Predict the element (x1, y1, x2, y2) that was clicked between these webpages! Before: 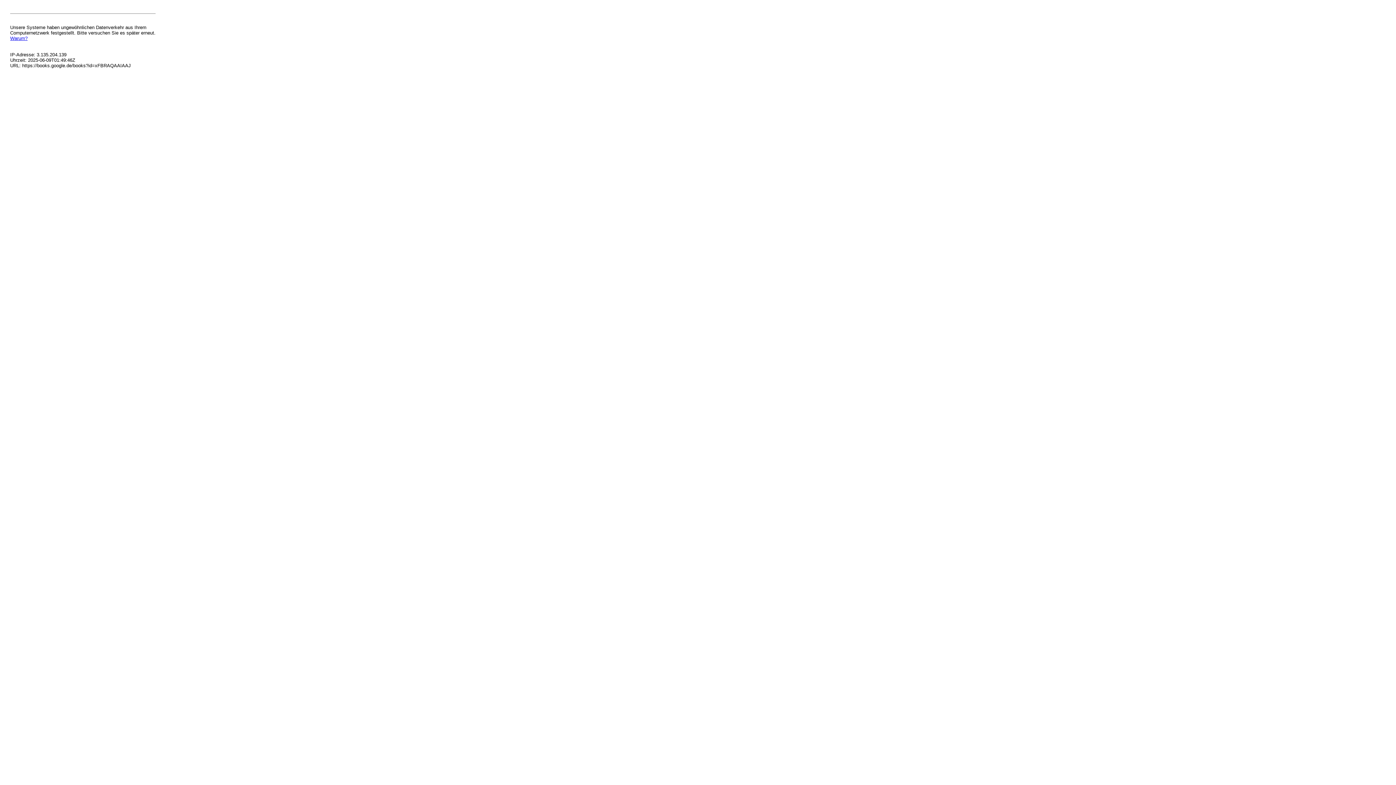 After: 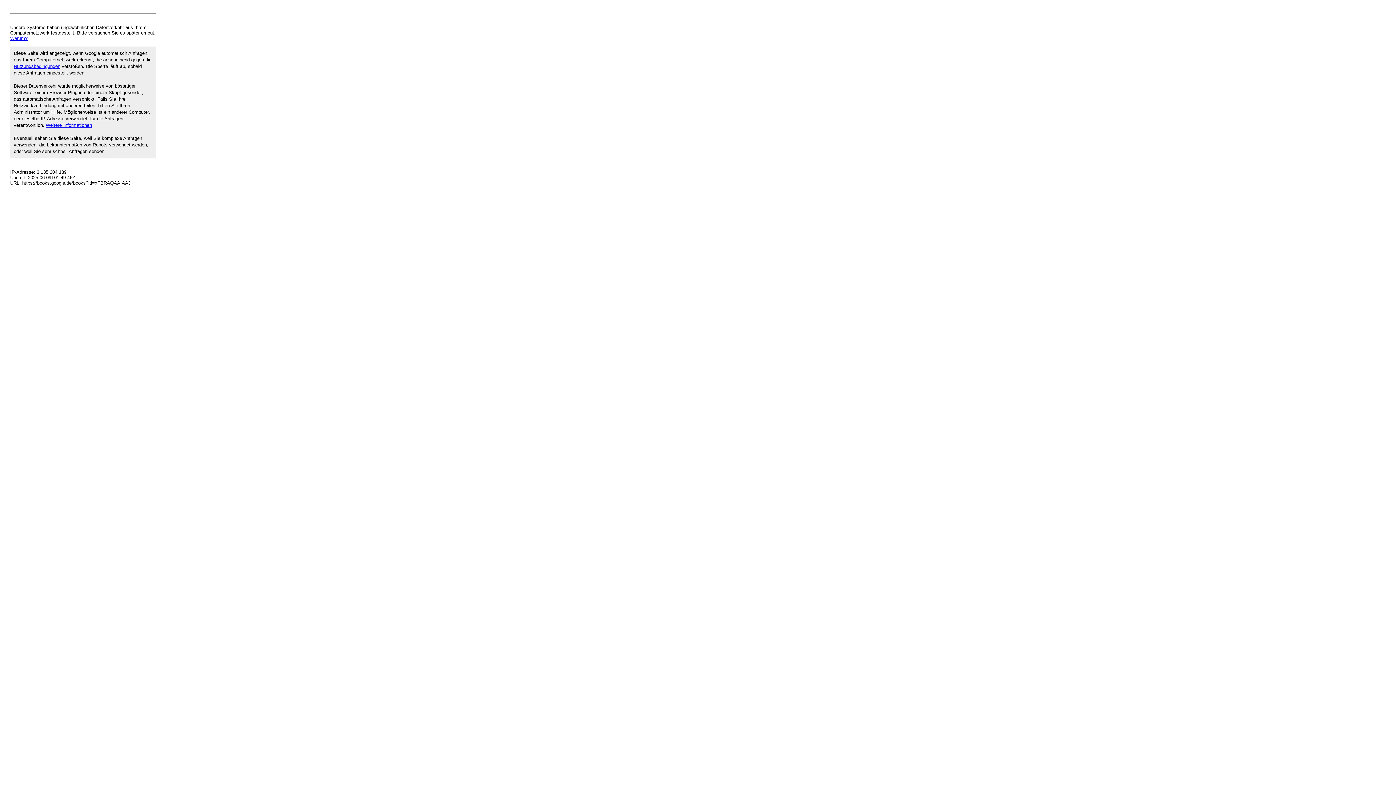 Action: bbox: (10, 35, 27, 41) label: Warum?